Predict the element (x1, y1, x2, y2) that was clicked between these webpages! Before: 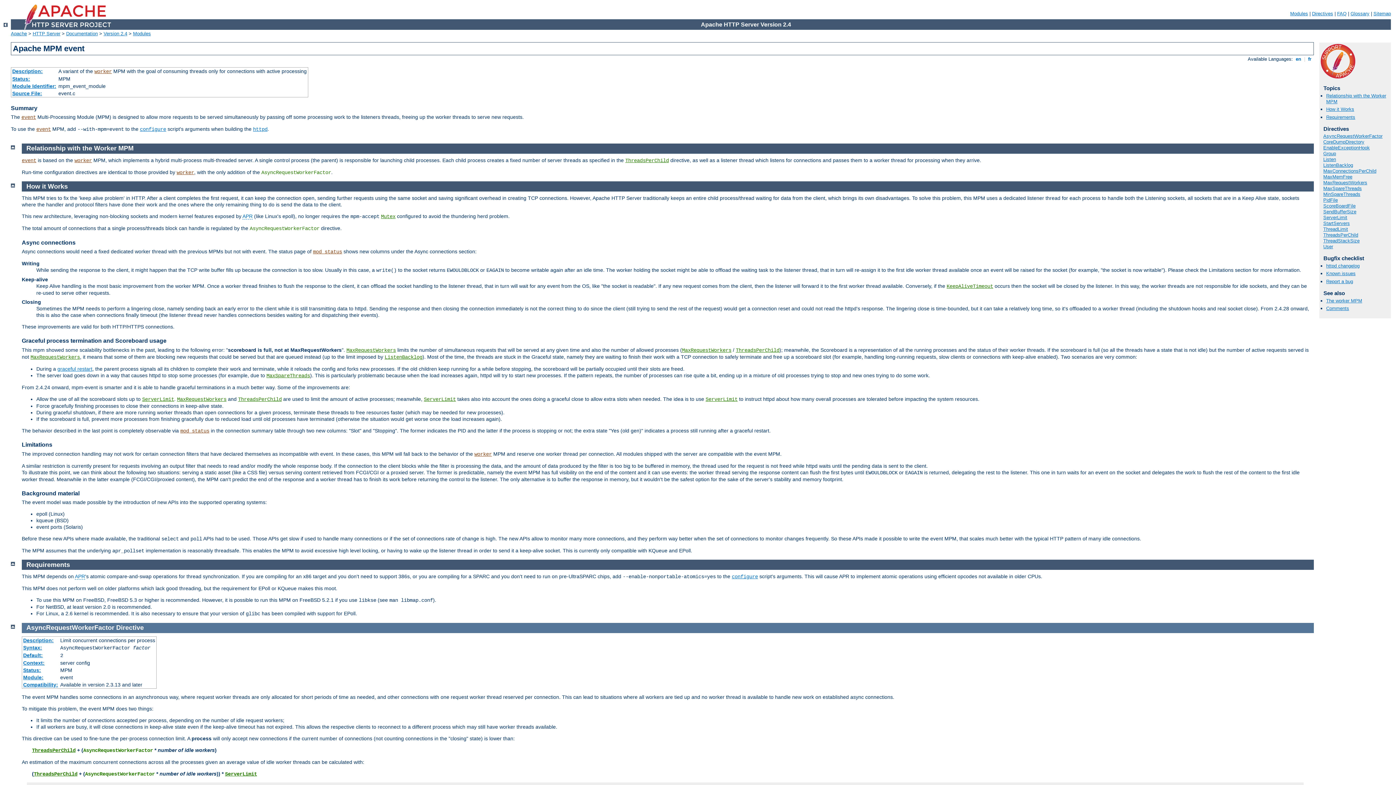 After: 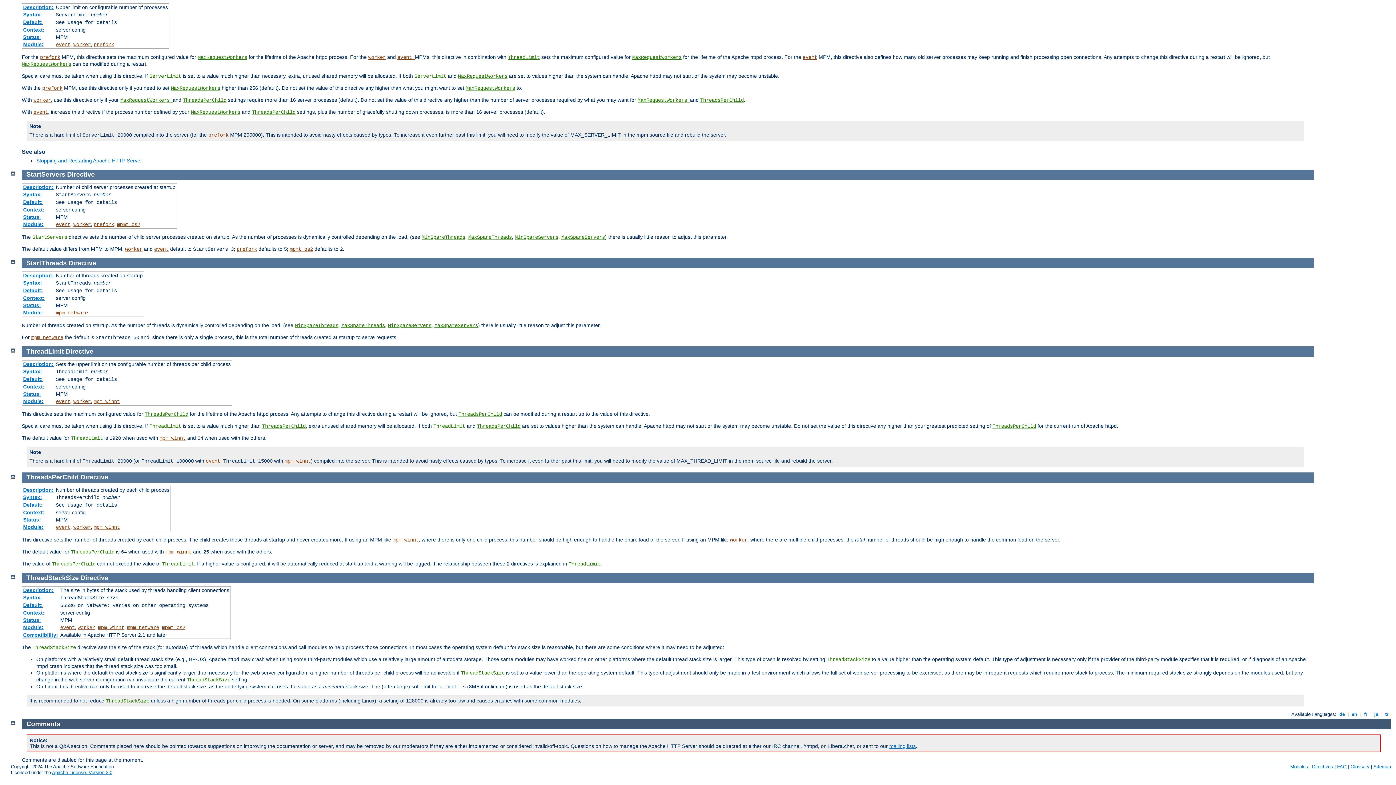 Action: label: ThreadLimit bbox: (1323, 226, 1348, 232)